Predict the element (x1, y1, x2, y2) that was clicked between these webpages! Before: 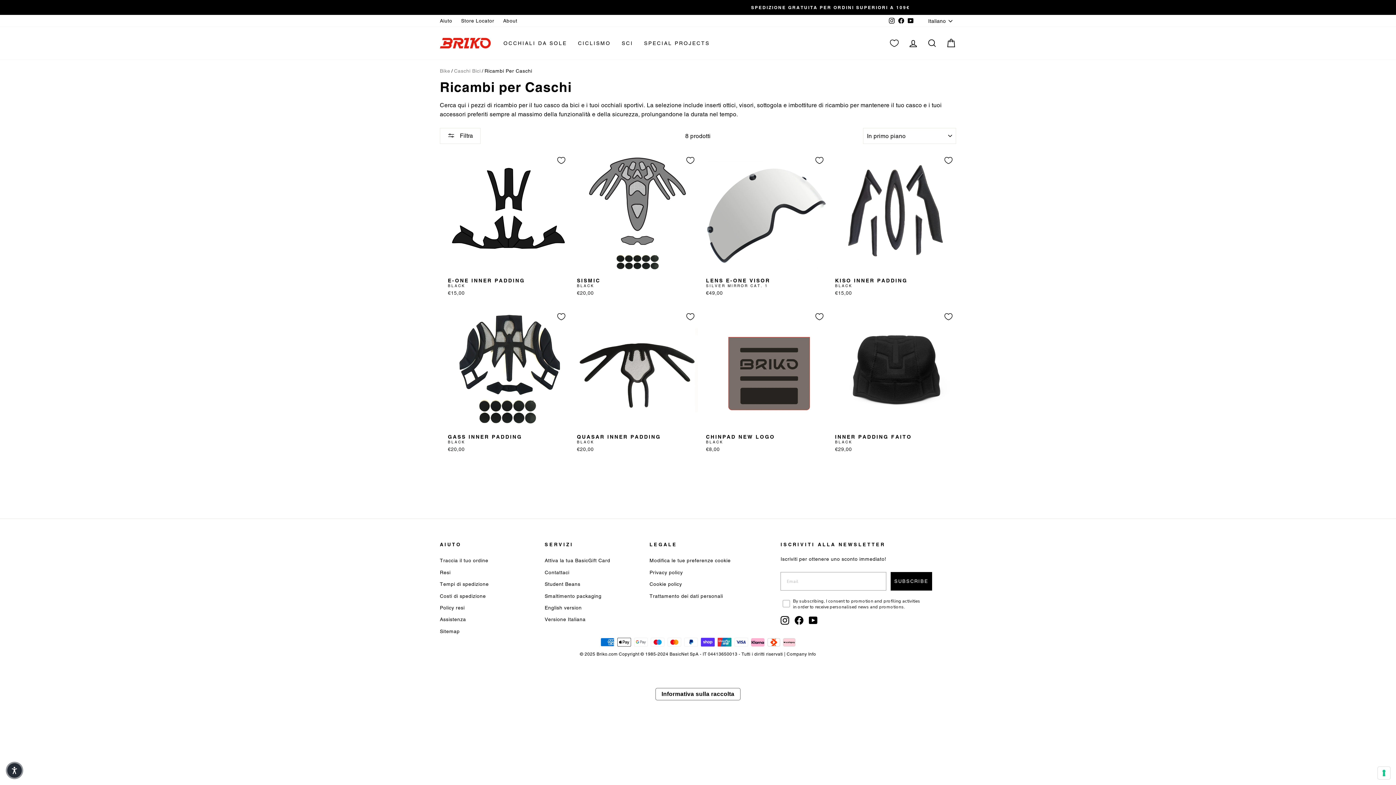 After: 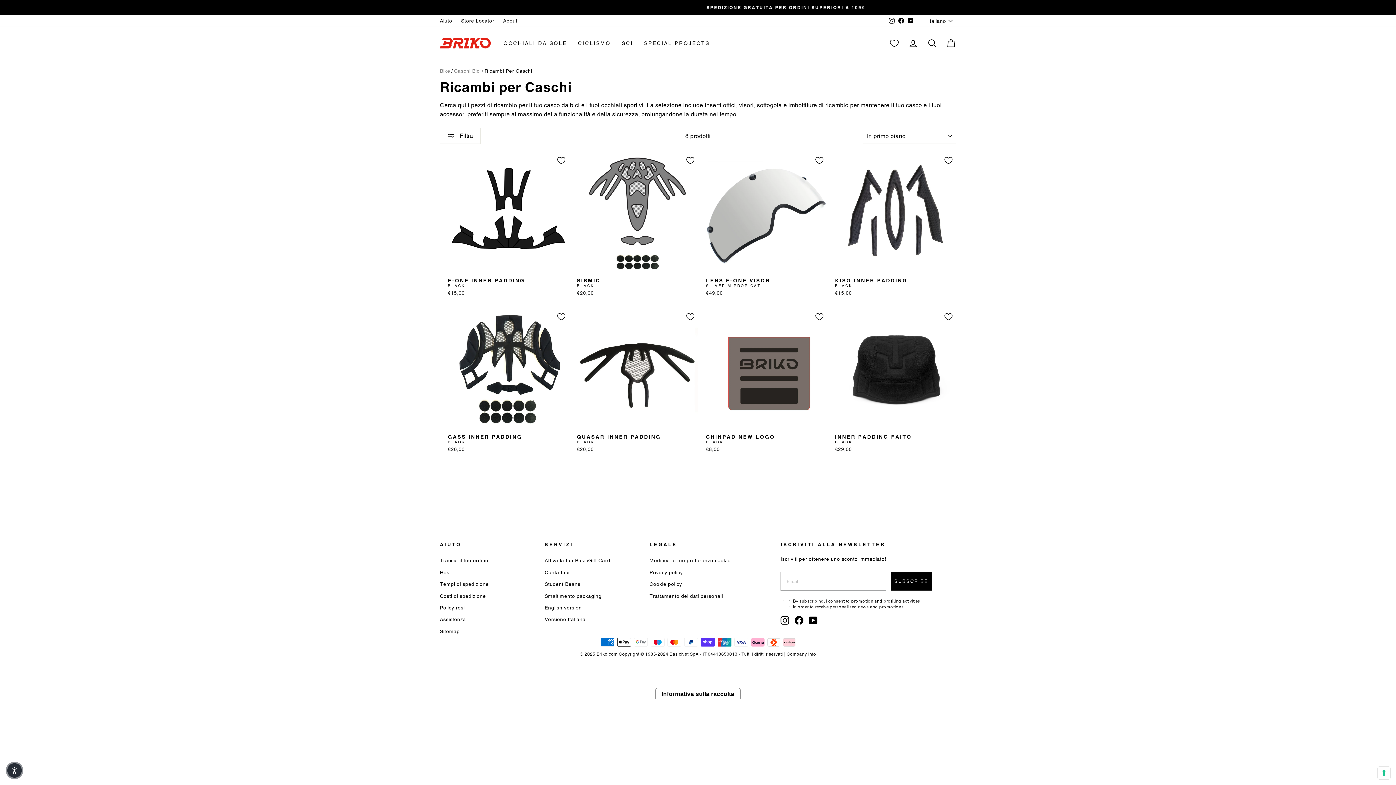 Action: bbox: (887, 15, 896, 26) label: Instagram